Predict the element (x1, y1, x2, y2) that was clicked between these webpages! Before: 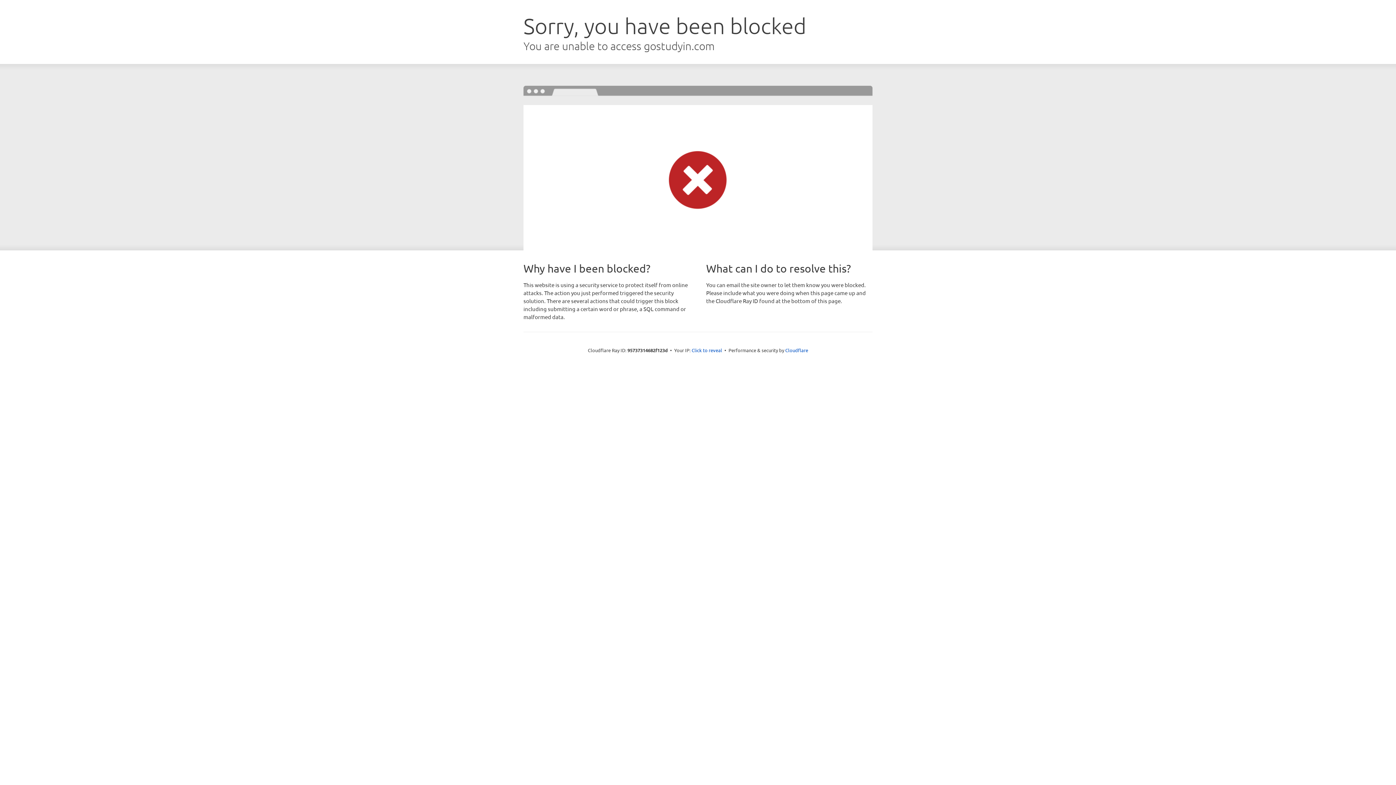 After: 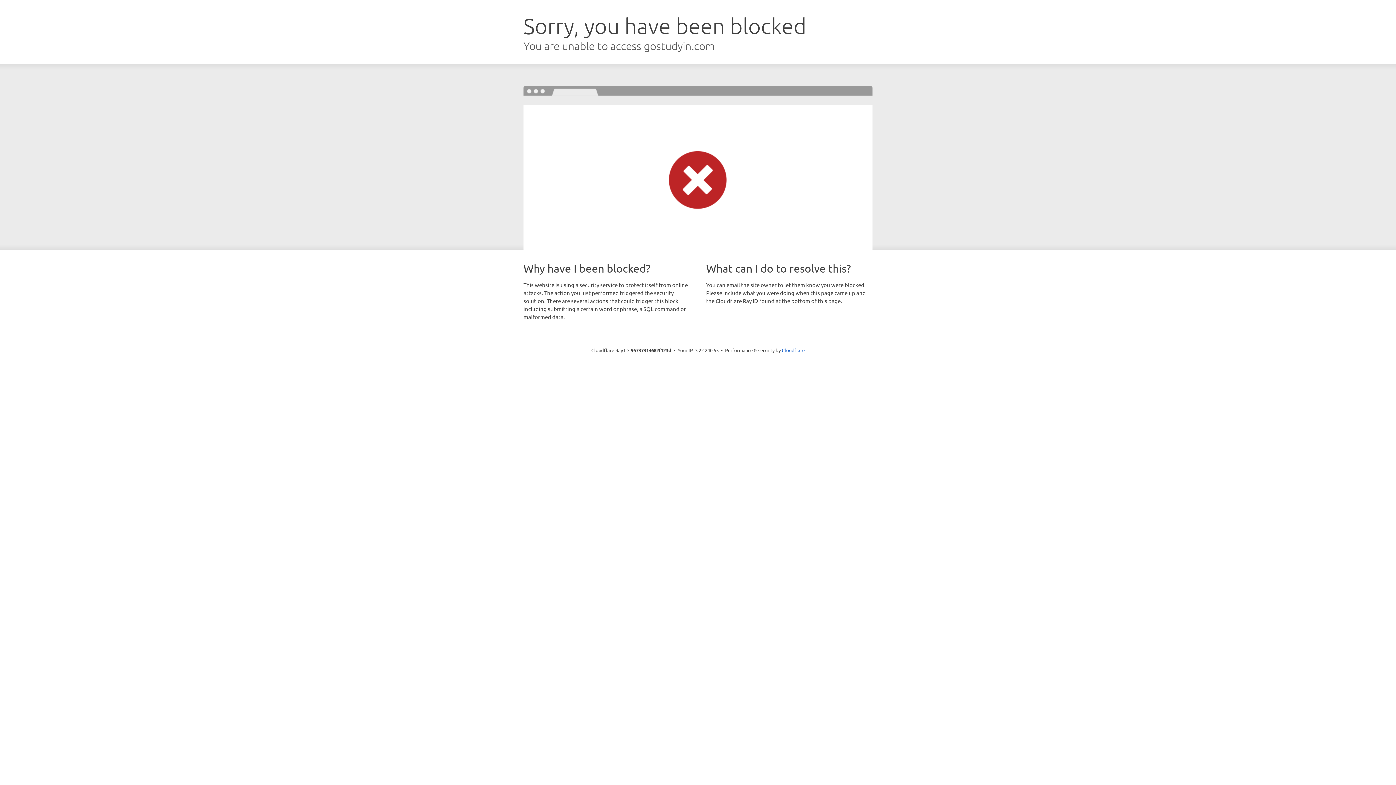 Action: bbox: (691, 346, 722, 353) label: Click to reveal